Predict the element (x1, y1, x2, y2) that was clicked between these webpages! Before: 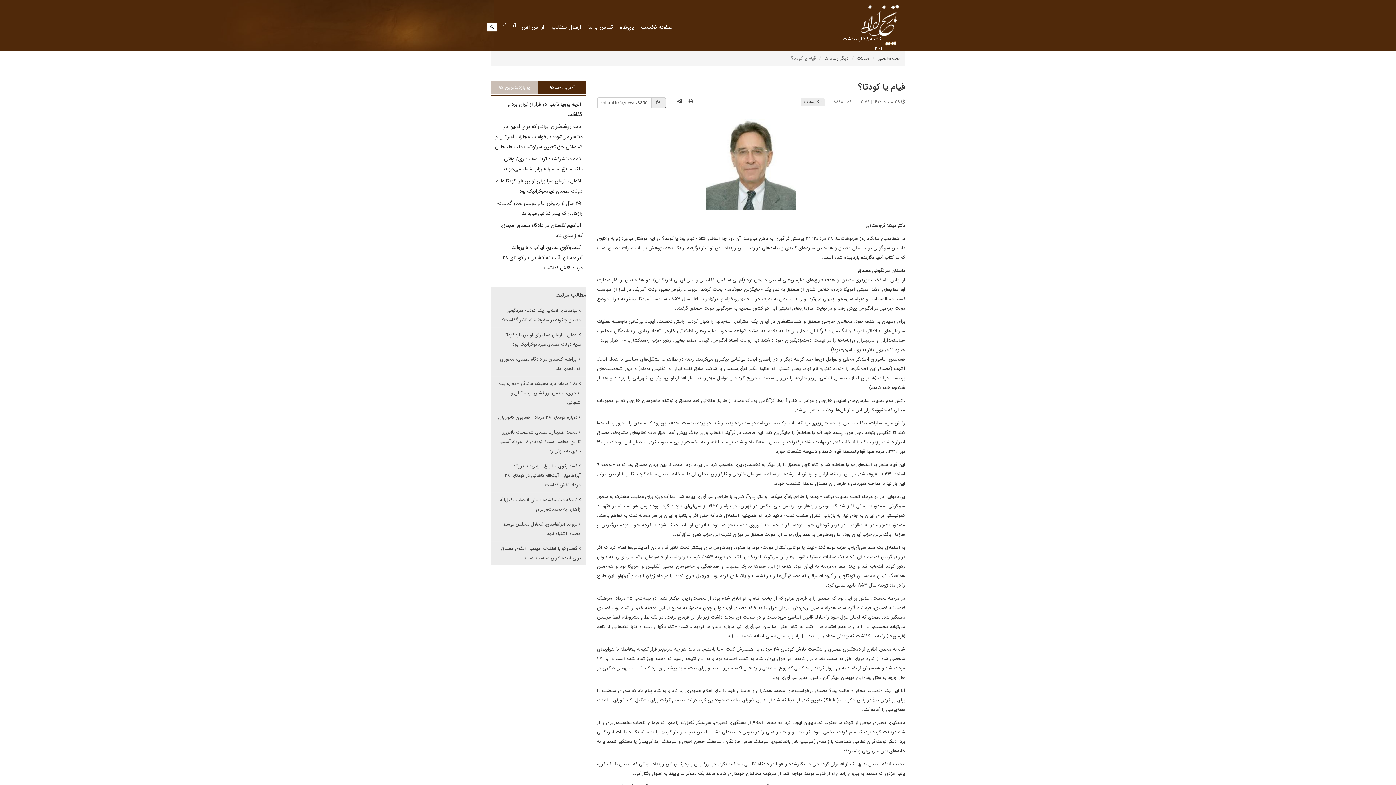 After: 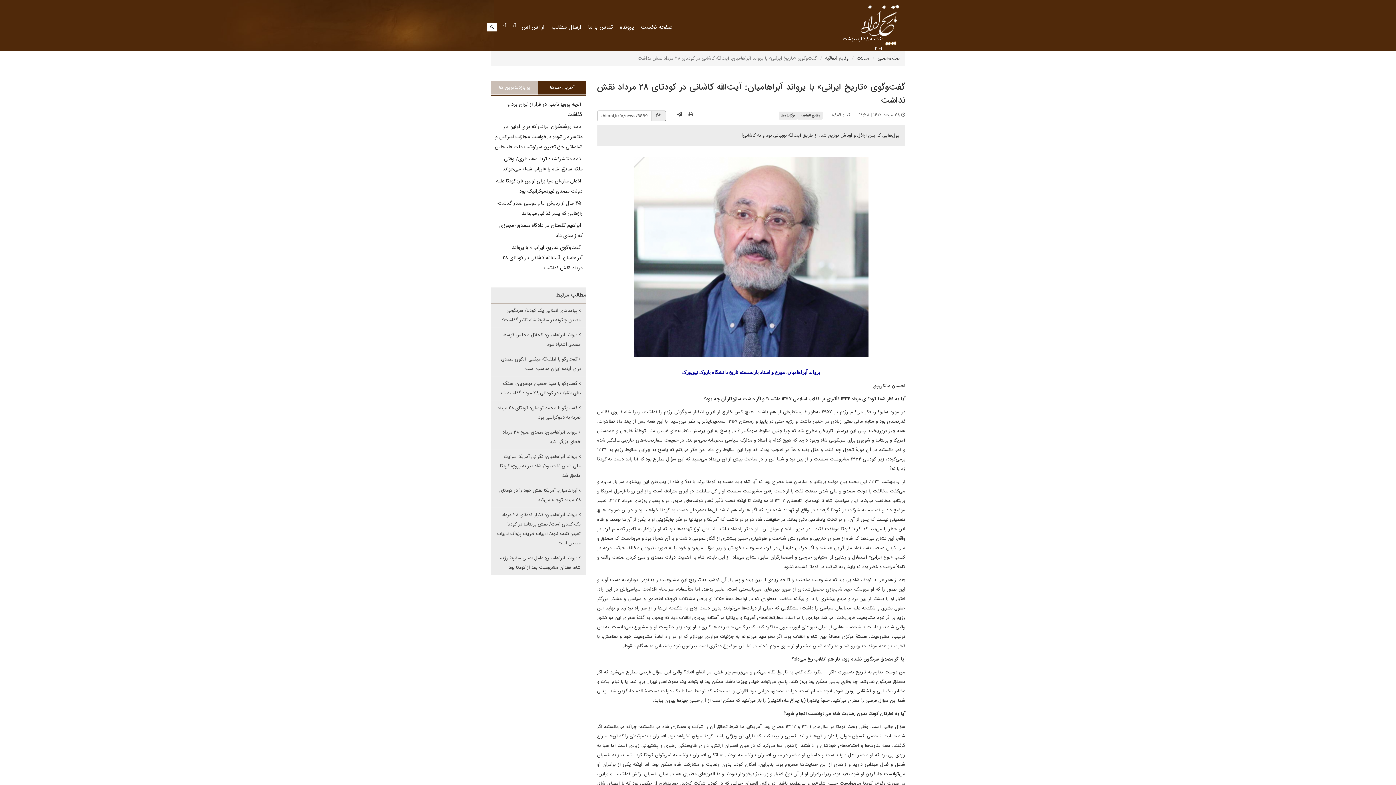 Action: bbox: (504, 462, 580, 489) label: گفت‌وگوی «تاریخ ایرانی» با یرواند آبراهامیان: آیت‌الله کاشانی در کودتای ۲۸ مرداد نقش نداشت